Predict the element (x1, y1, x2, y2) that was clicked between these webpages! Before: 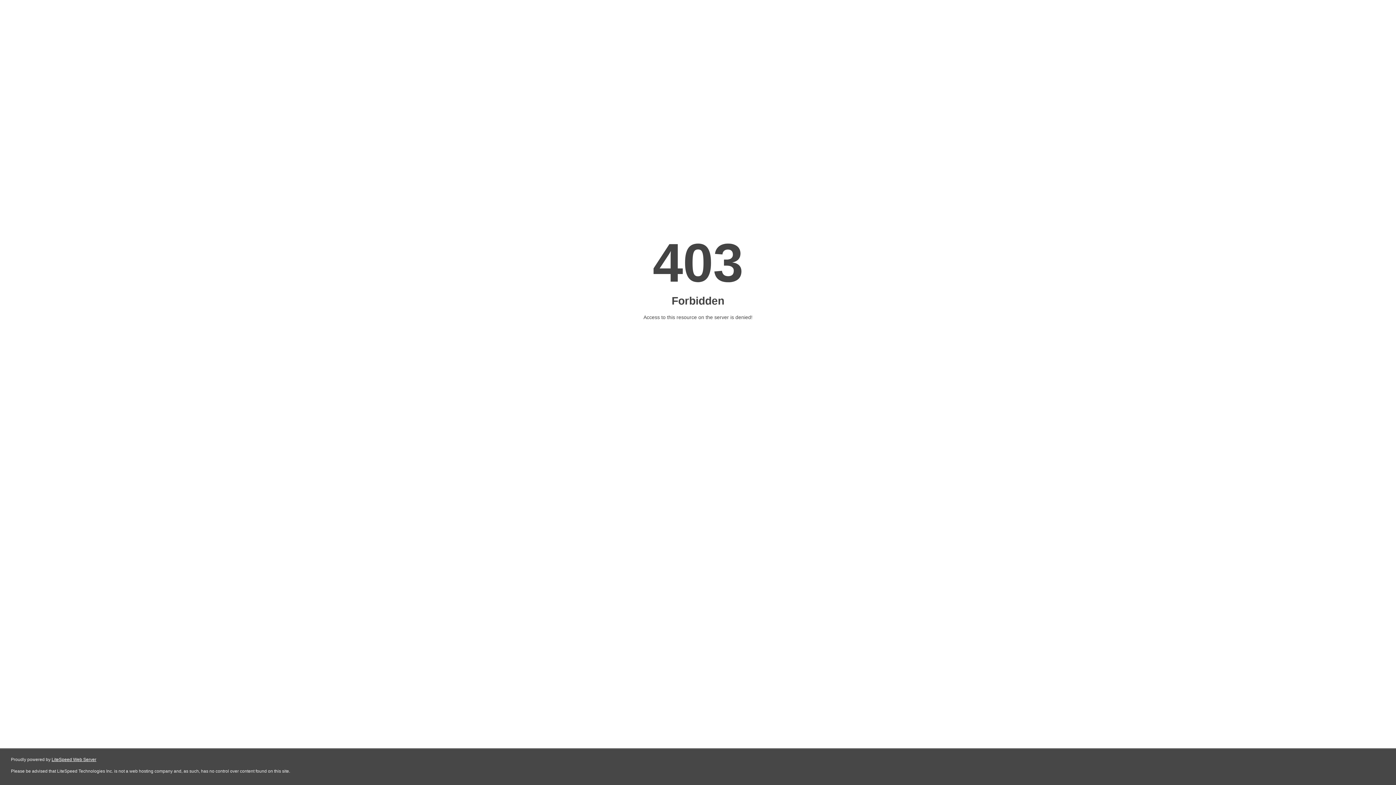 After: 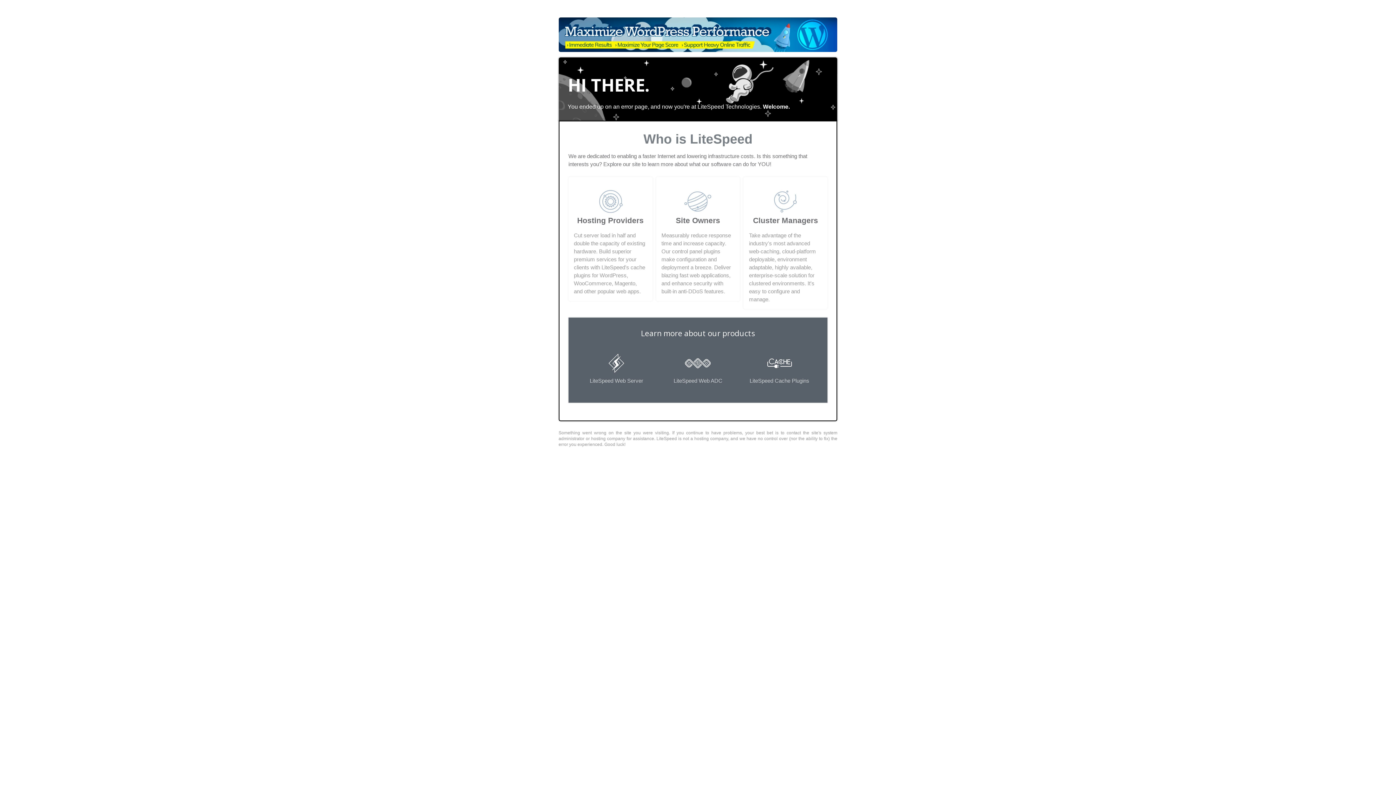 Action: bbox: (51, 757, 96, 762) label: LiteSpeed Web Server